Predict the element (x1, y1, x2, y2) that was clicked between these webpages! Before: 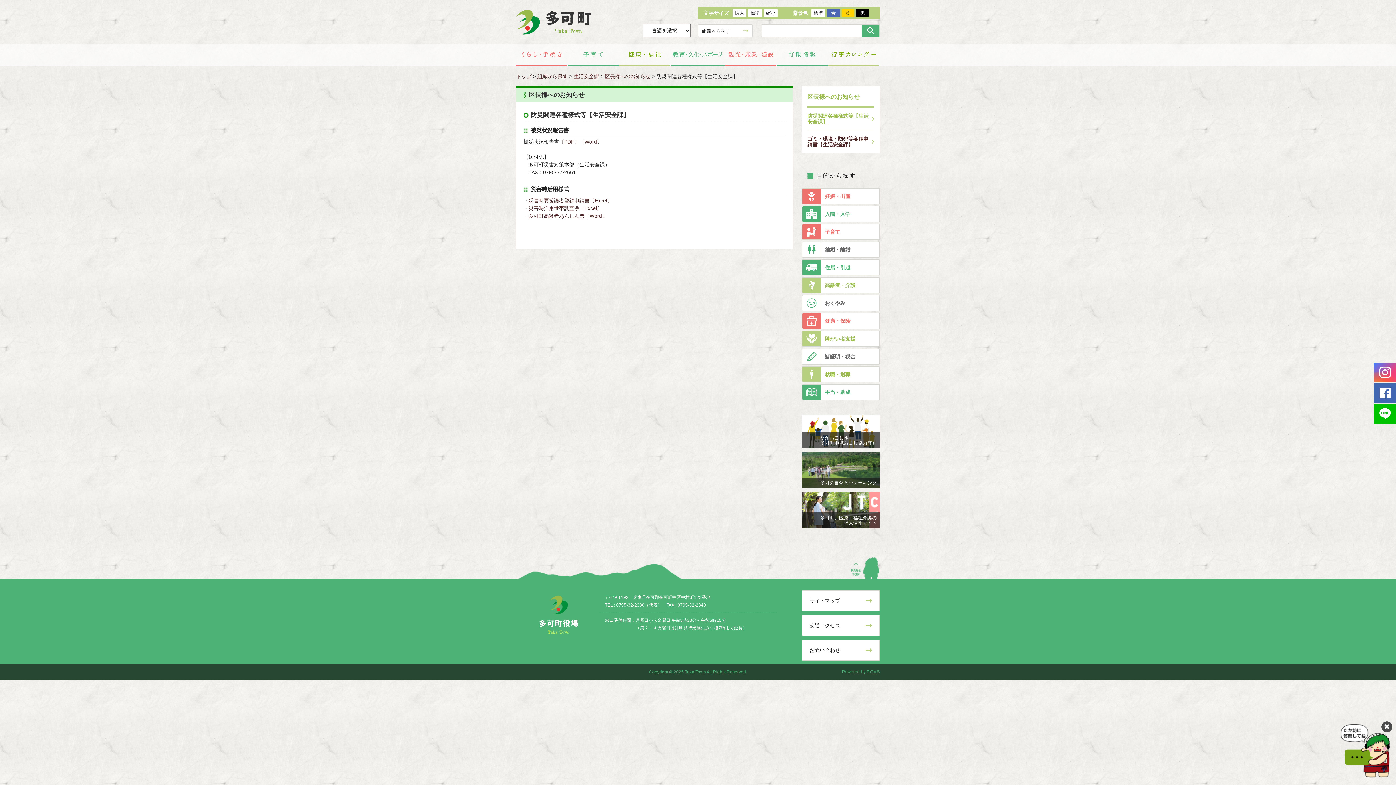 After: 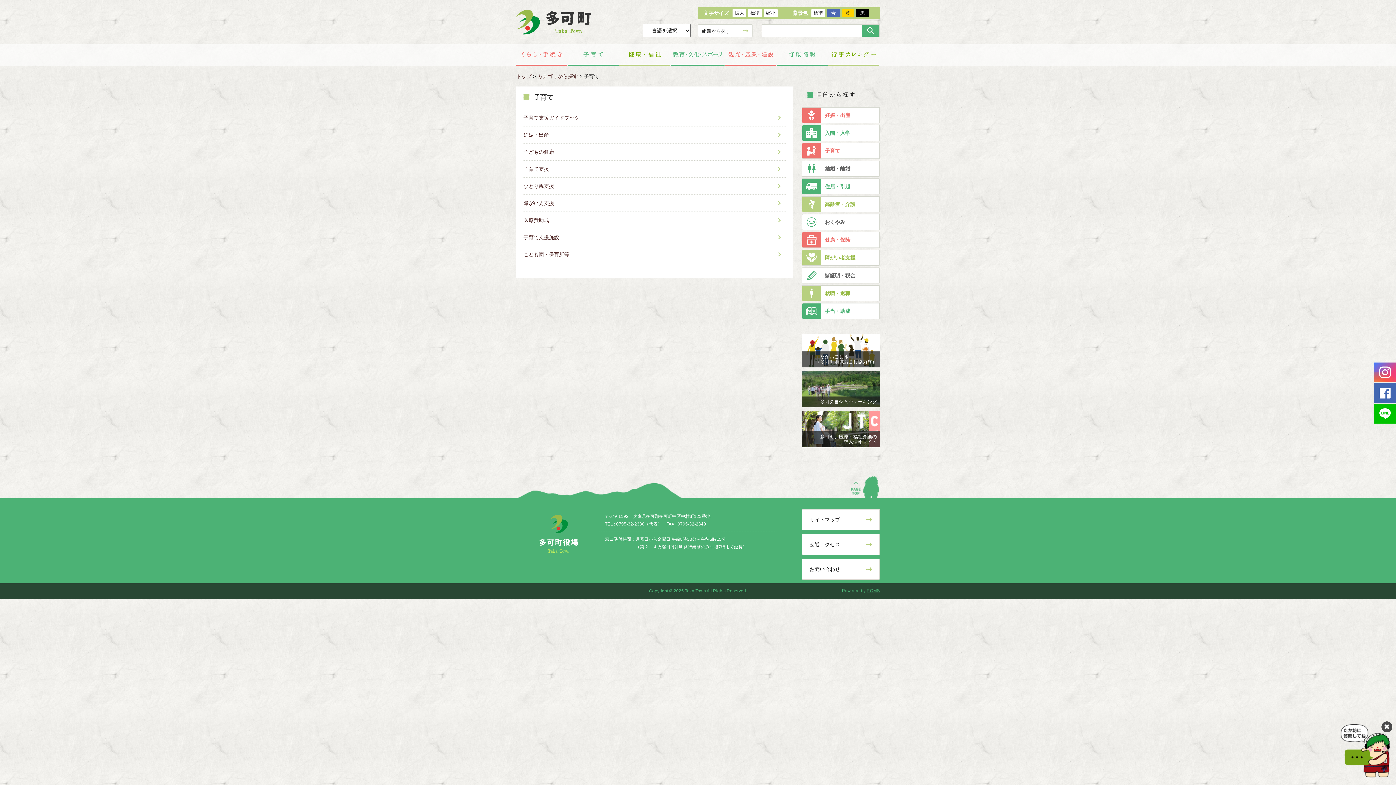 Action: bbox: (567, 44, 618, 66)